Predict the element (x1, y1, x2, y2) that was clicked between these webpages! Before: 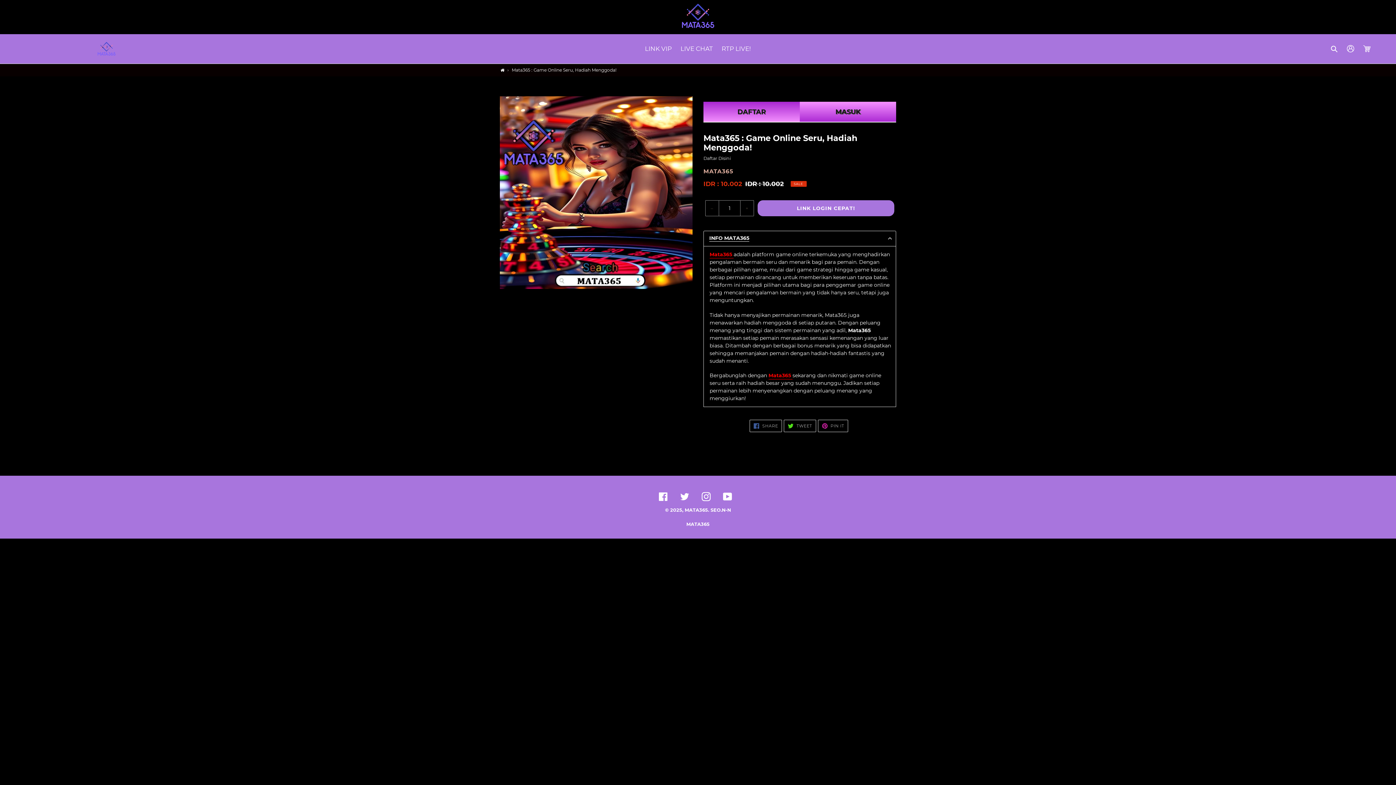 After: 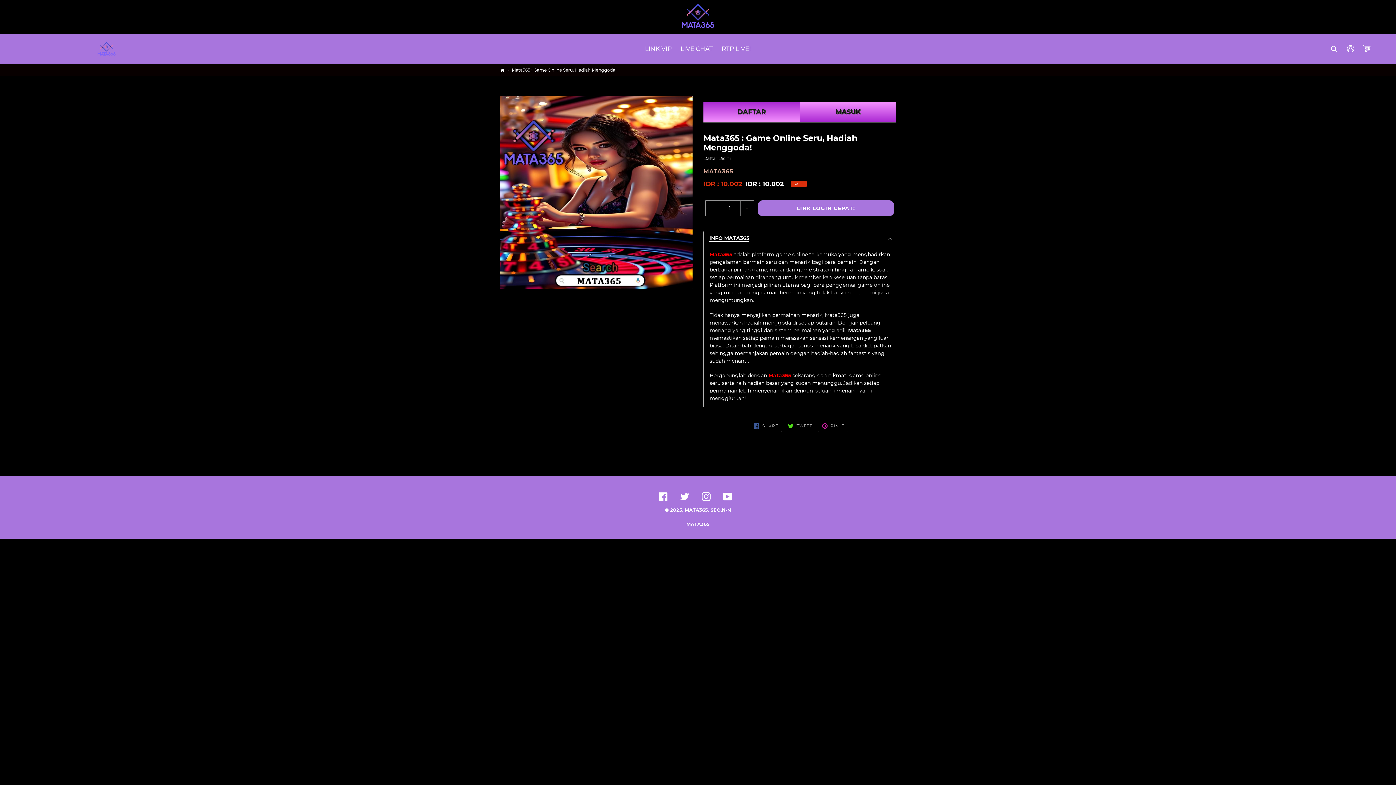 Action: label: MATA365 bbox: (686, 521, 709, 527)